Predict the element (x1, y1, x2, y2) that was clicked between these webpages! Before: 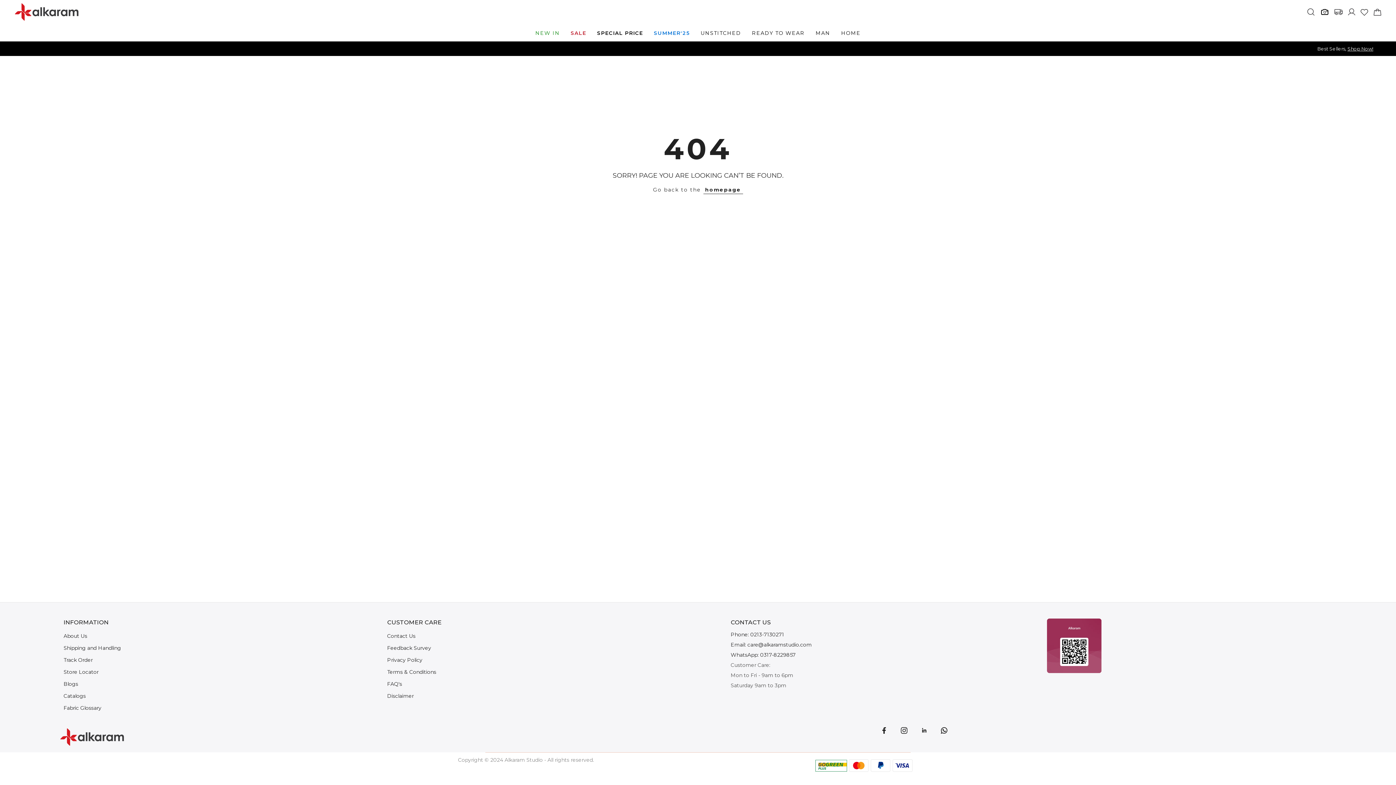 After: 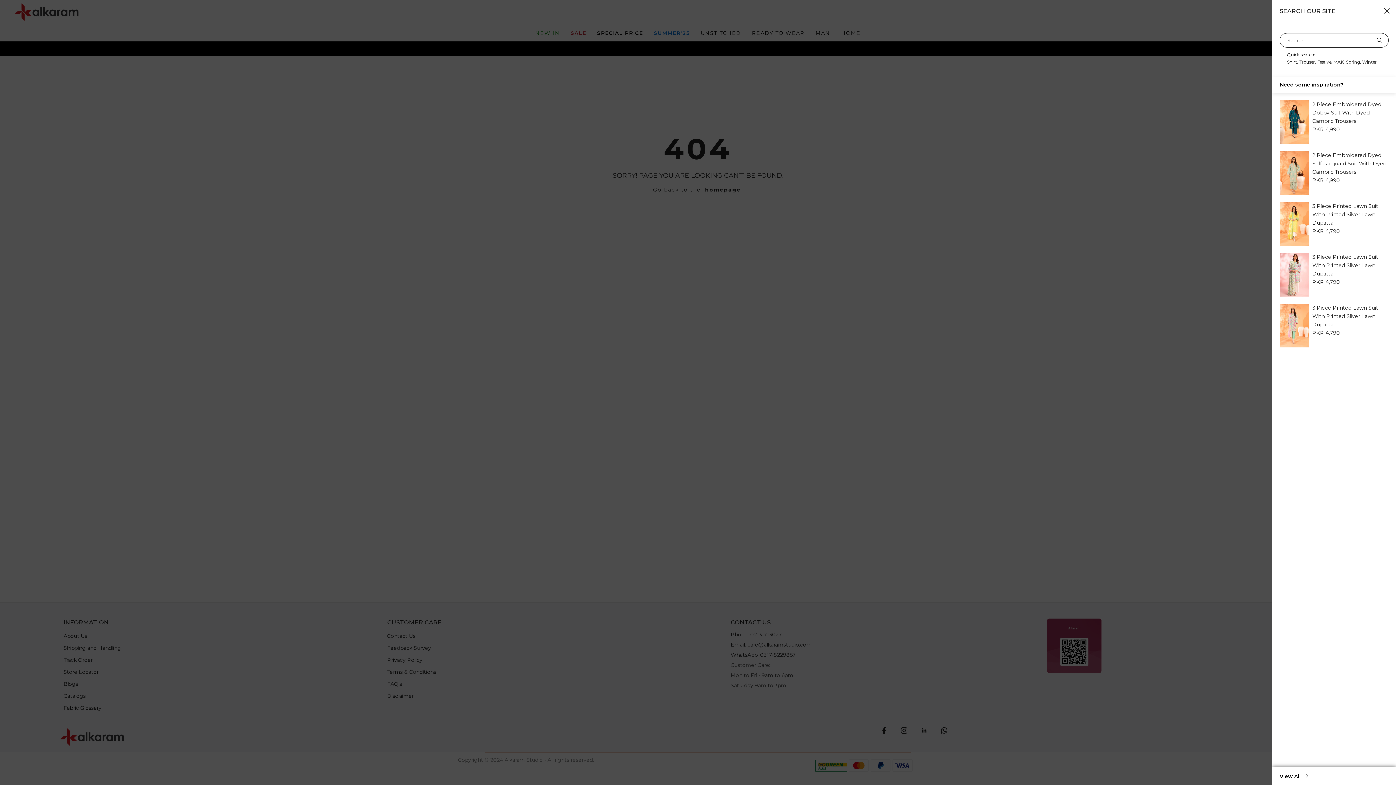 Action: label: link bbox: (1306, 7, 1315, 17)